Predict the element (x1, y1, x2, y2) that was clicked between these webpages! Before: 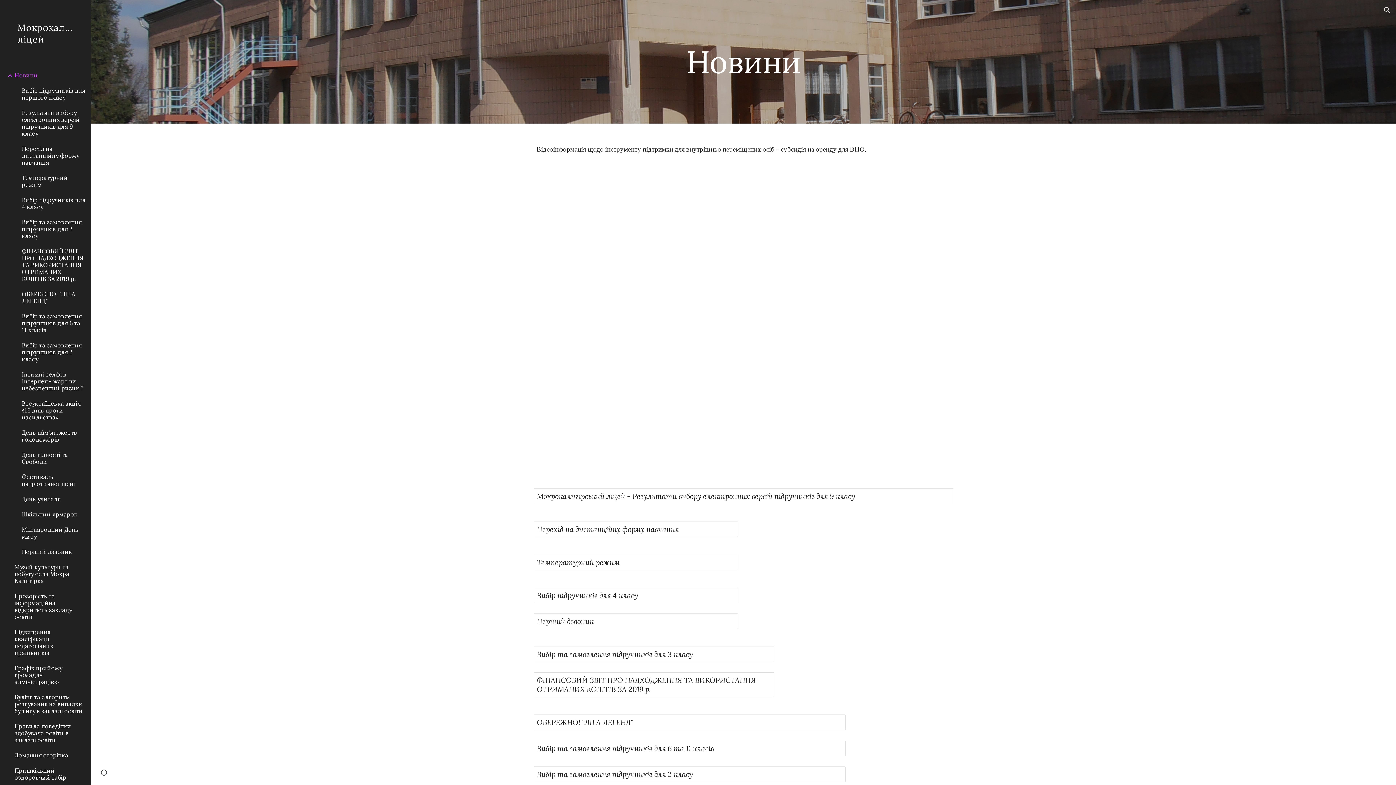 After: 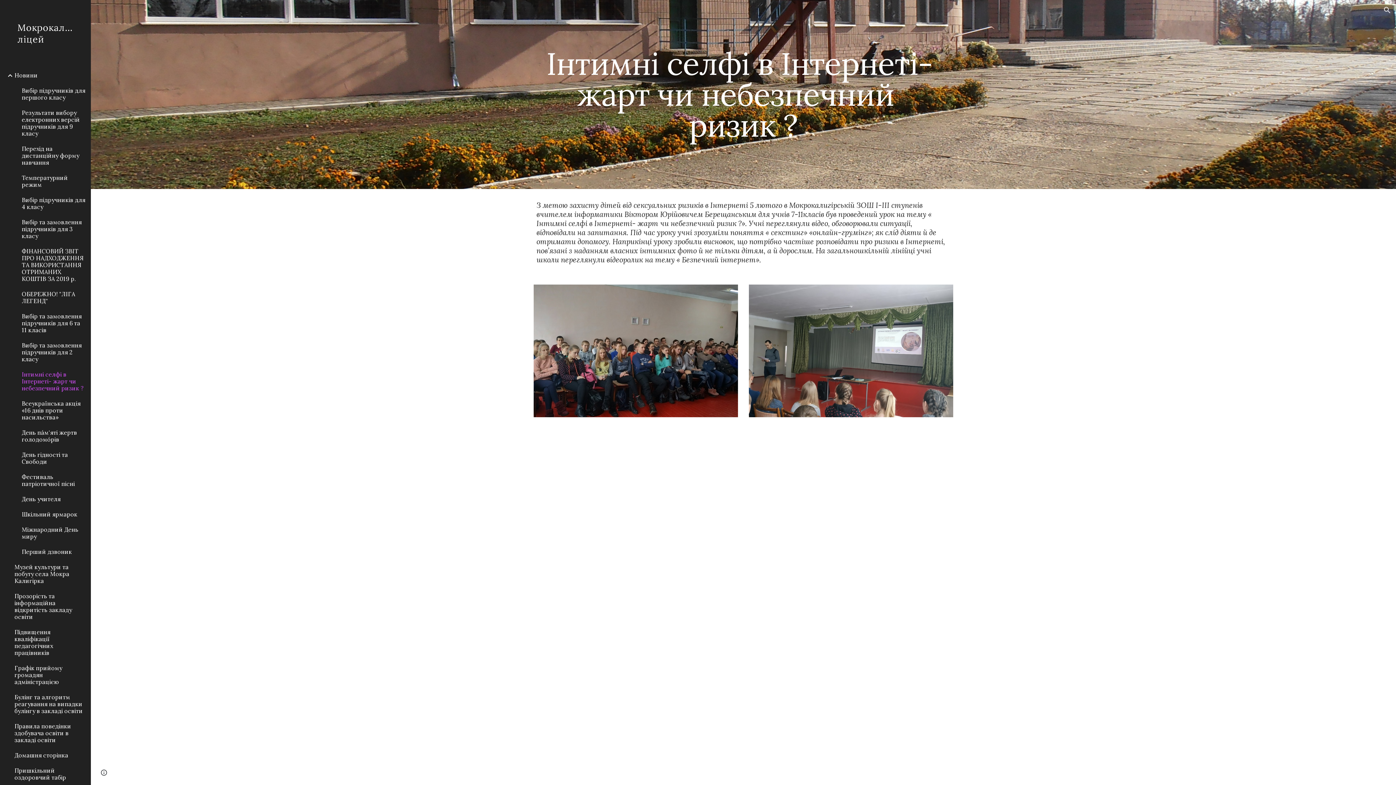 Action: label: Інтимні селфі в Інтернеті- жарт чи небезпечний ризик ? bbox: (20, 367, 86, 396)